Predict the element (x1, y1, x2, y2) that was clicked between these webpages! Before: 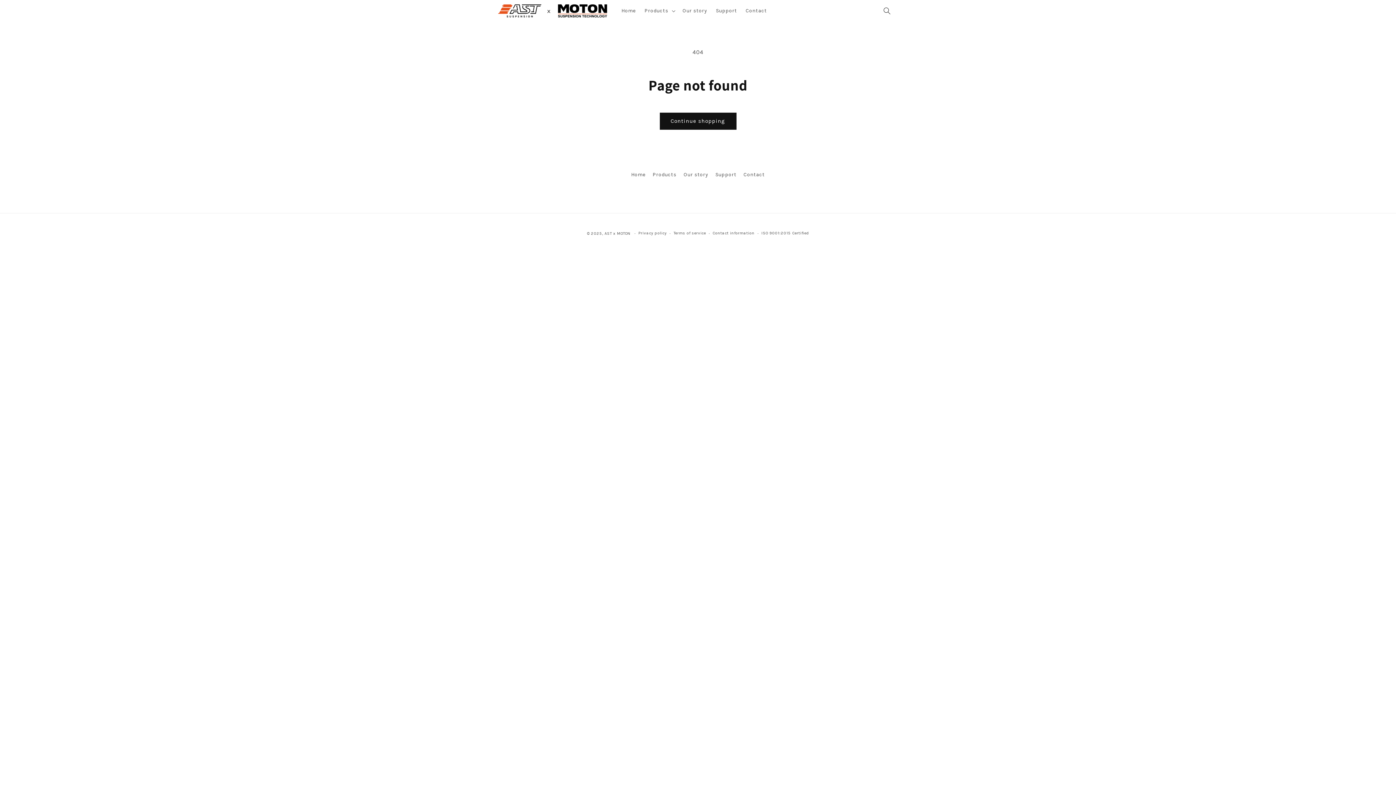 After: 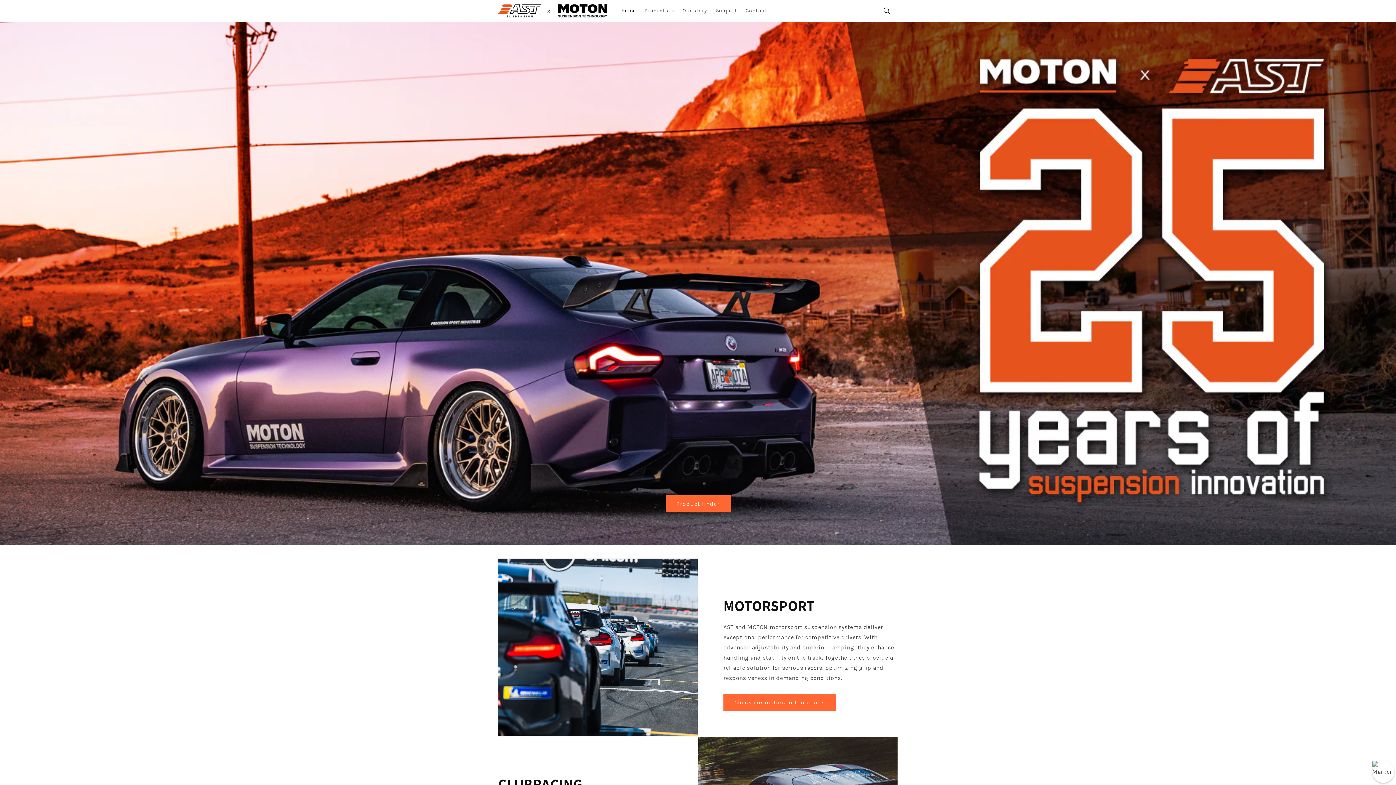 Action: bbox: (495, 1, 610, 20)